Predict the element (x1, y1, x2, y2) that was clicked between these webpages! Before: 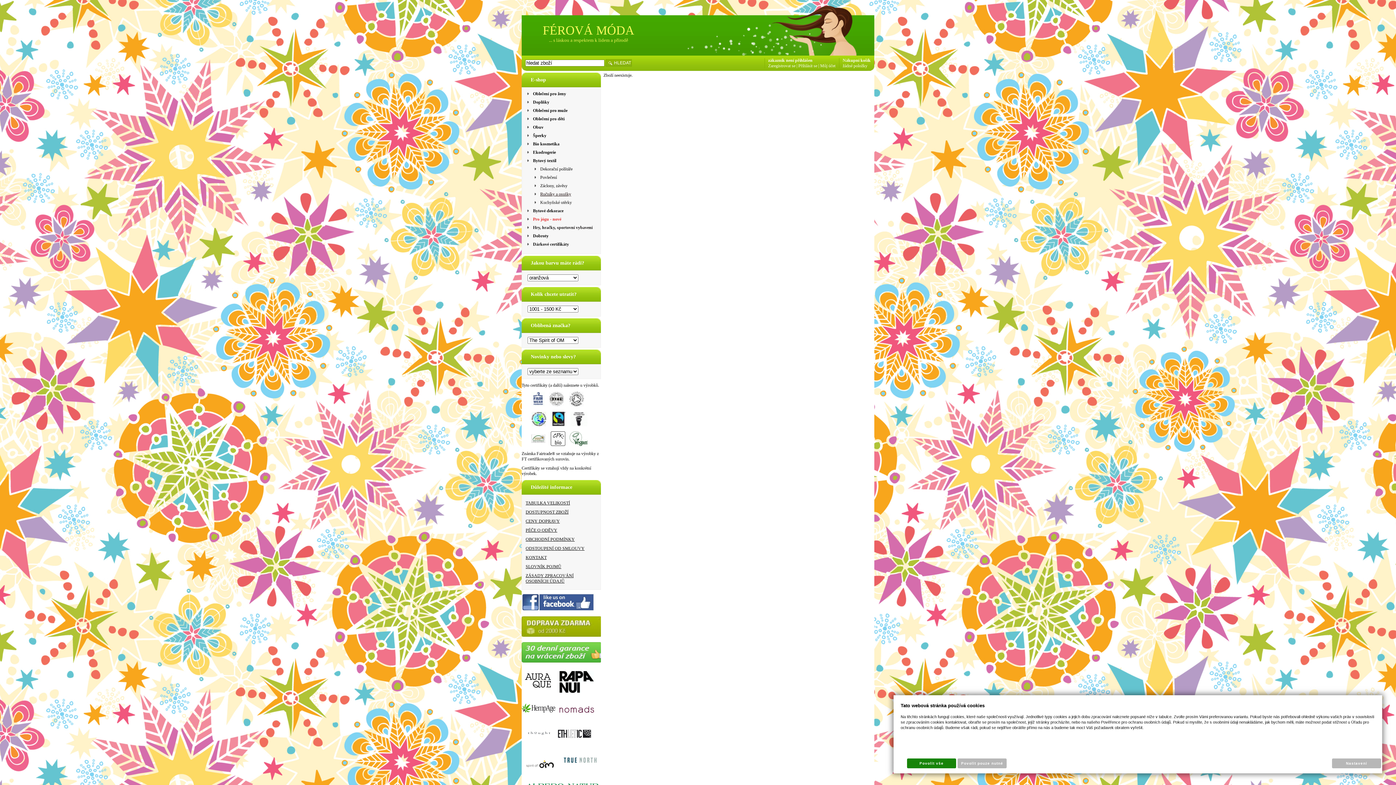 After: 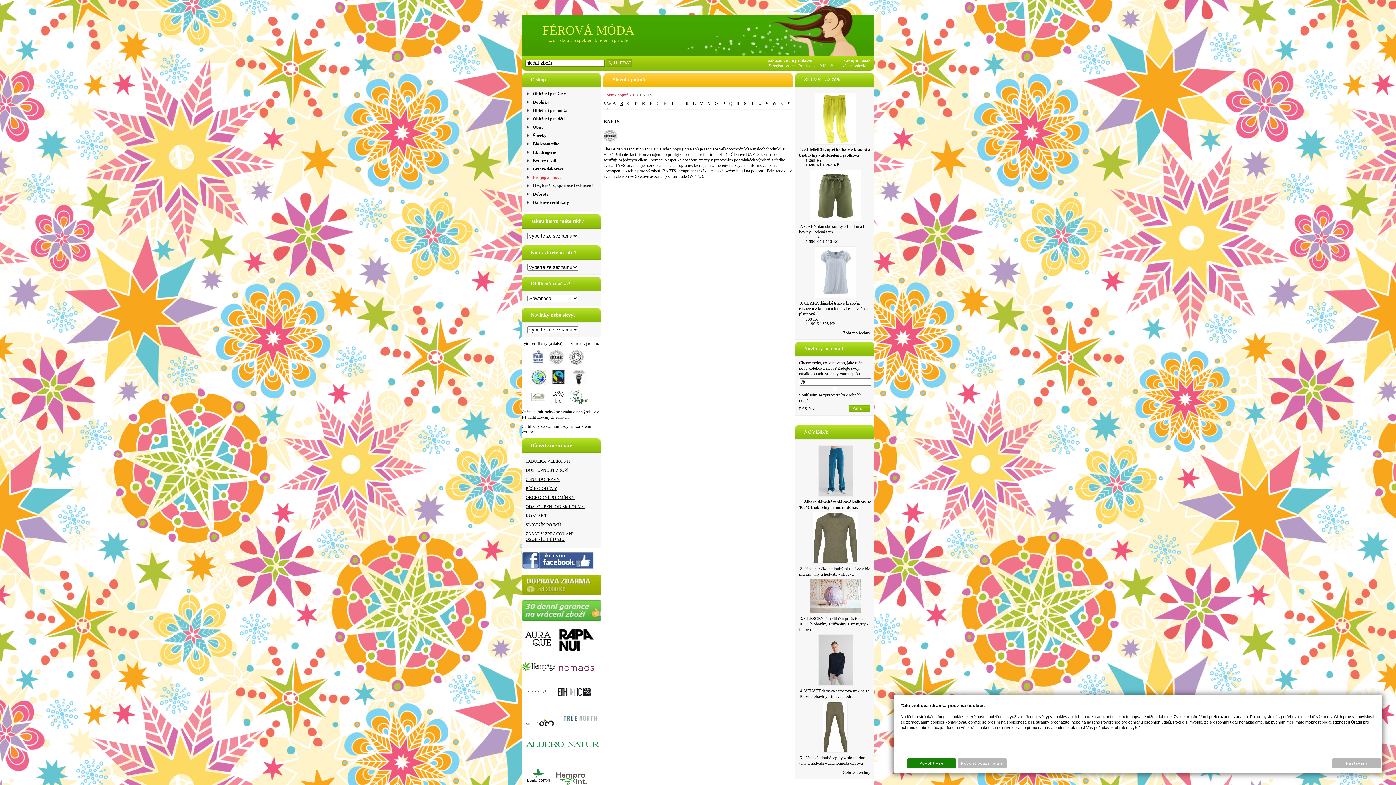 Action: bbox: (549, 402, 564, 407)